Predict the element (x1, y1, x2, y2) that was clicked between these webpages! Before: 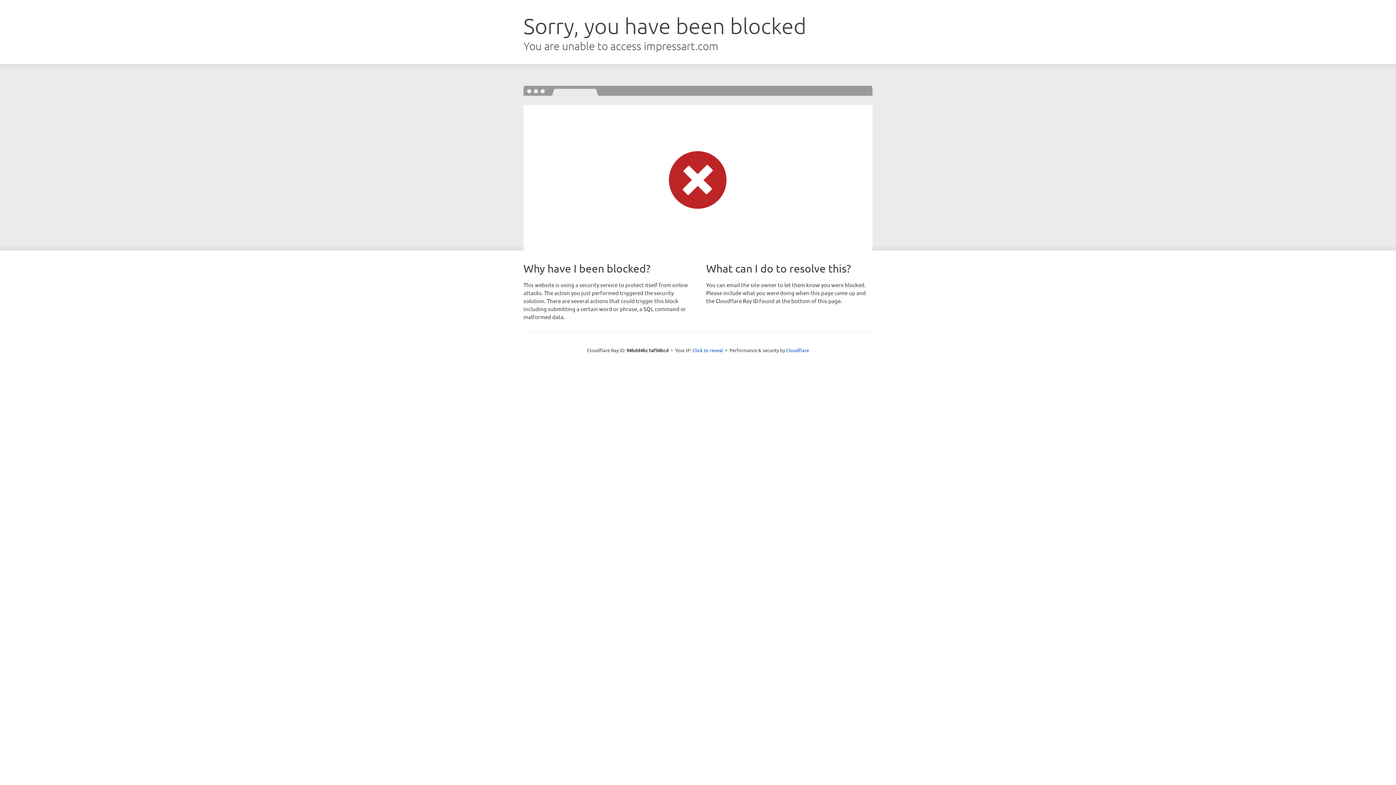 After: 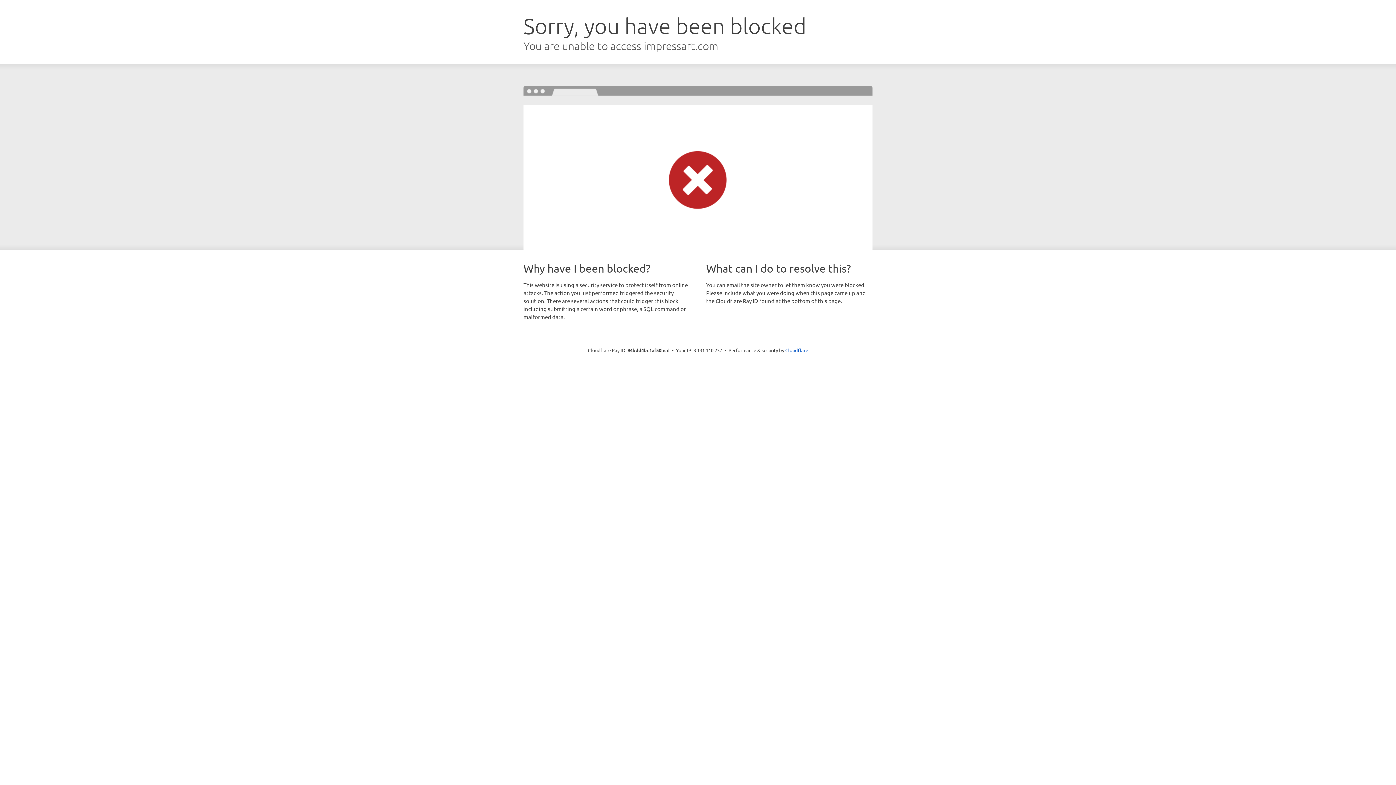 Action: label: Click to reveal bbox: (692, 346, 723, 353)